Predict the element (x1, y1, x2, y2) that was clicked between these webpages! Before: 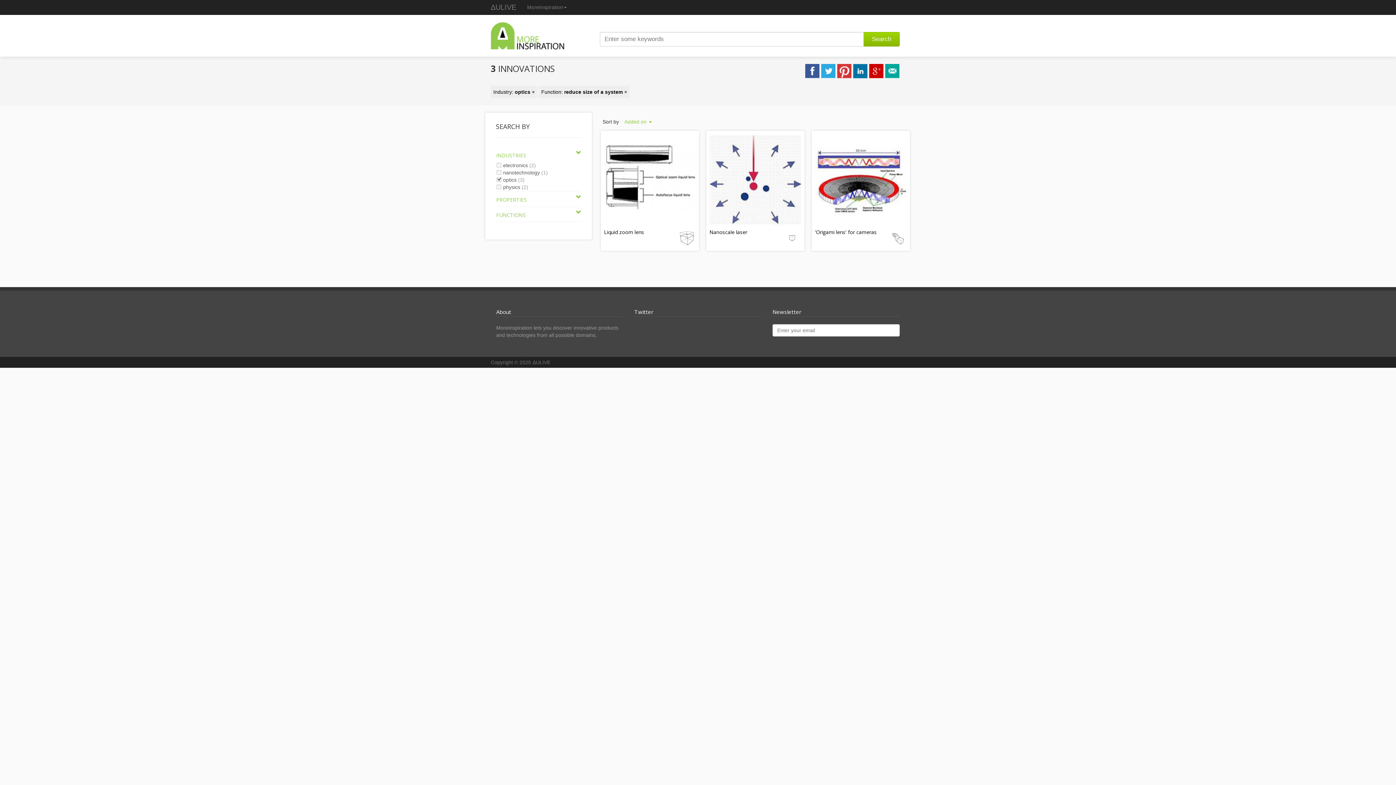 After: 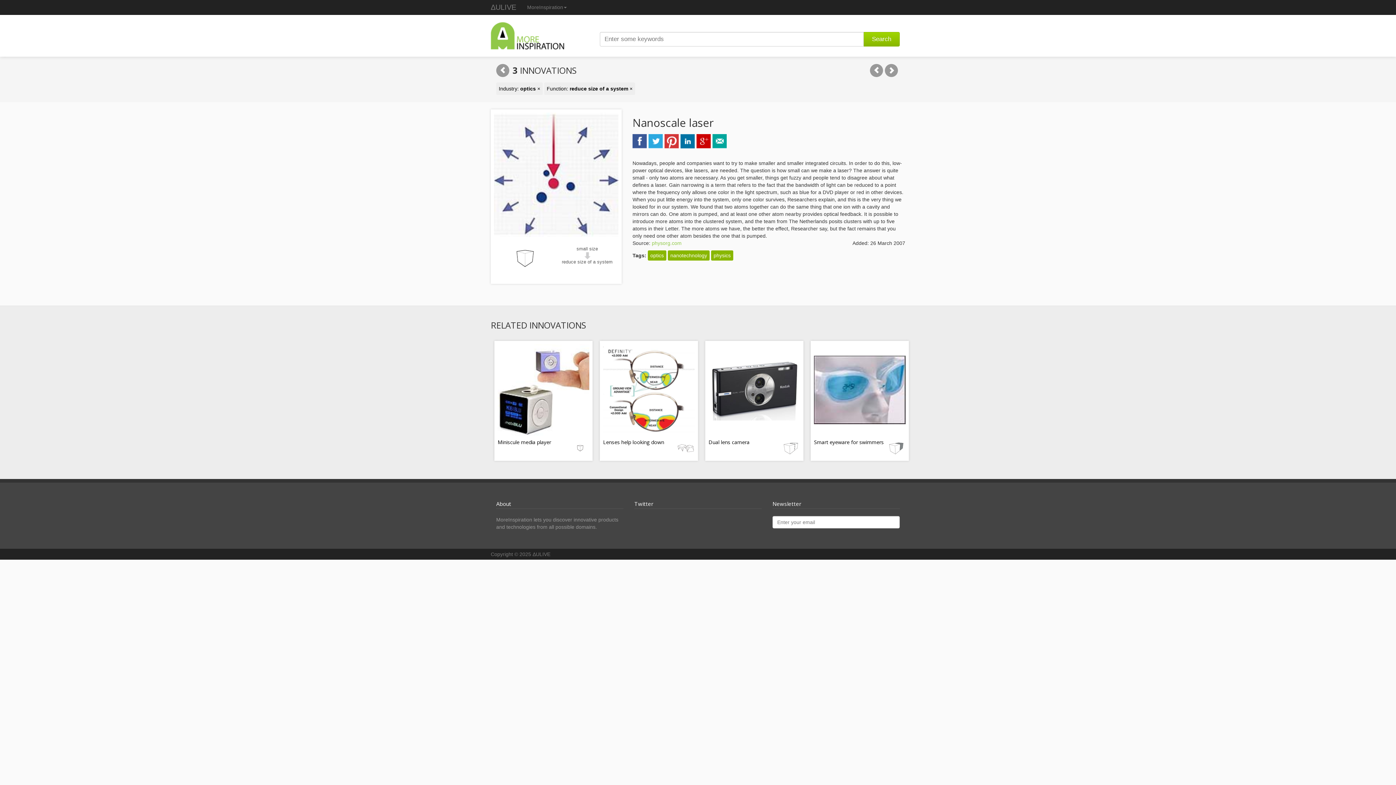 Action: bbox: (709, 176, 801, 182)